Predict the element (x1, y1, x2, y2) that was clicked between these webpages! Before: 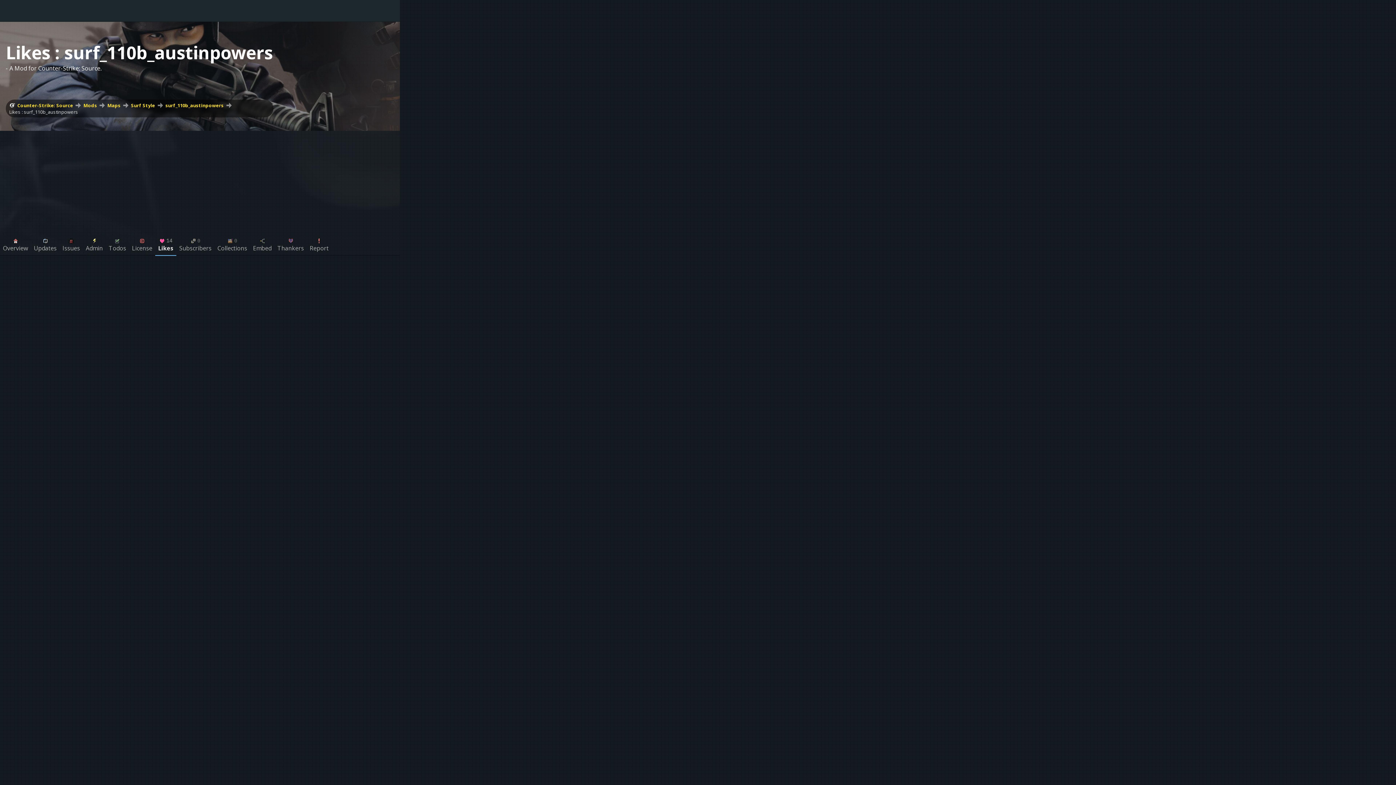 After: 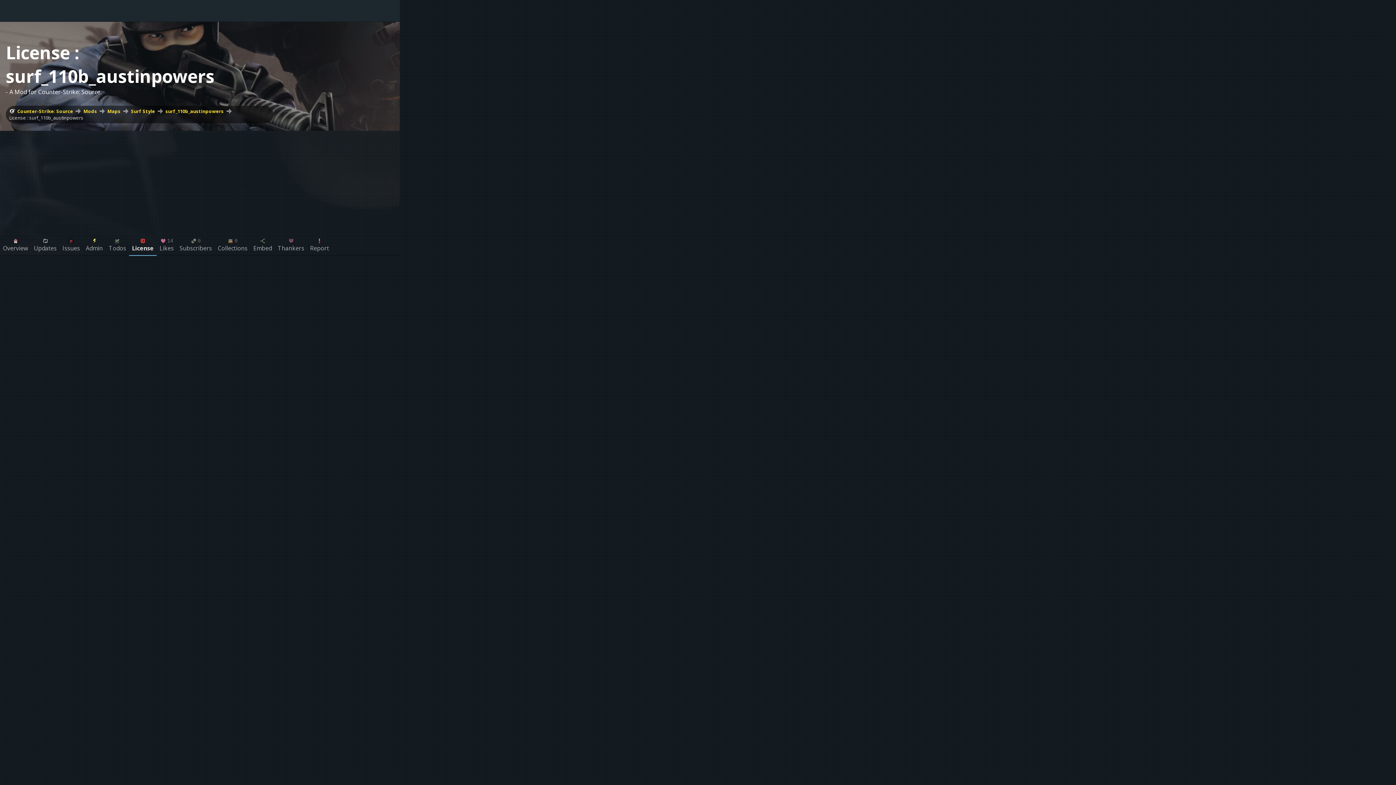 Action: bbox: (129, 233, 155, 255) label: License